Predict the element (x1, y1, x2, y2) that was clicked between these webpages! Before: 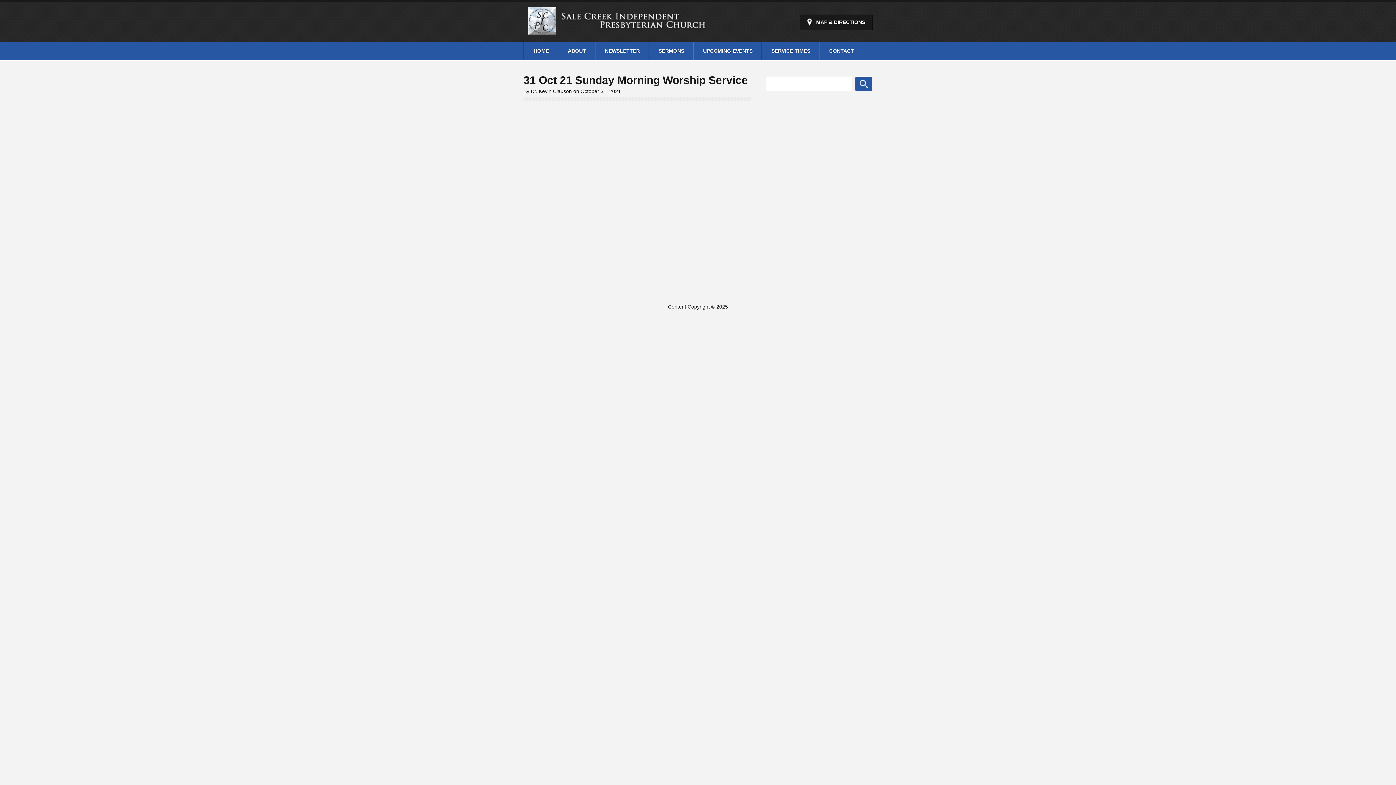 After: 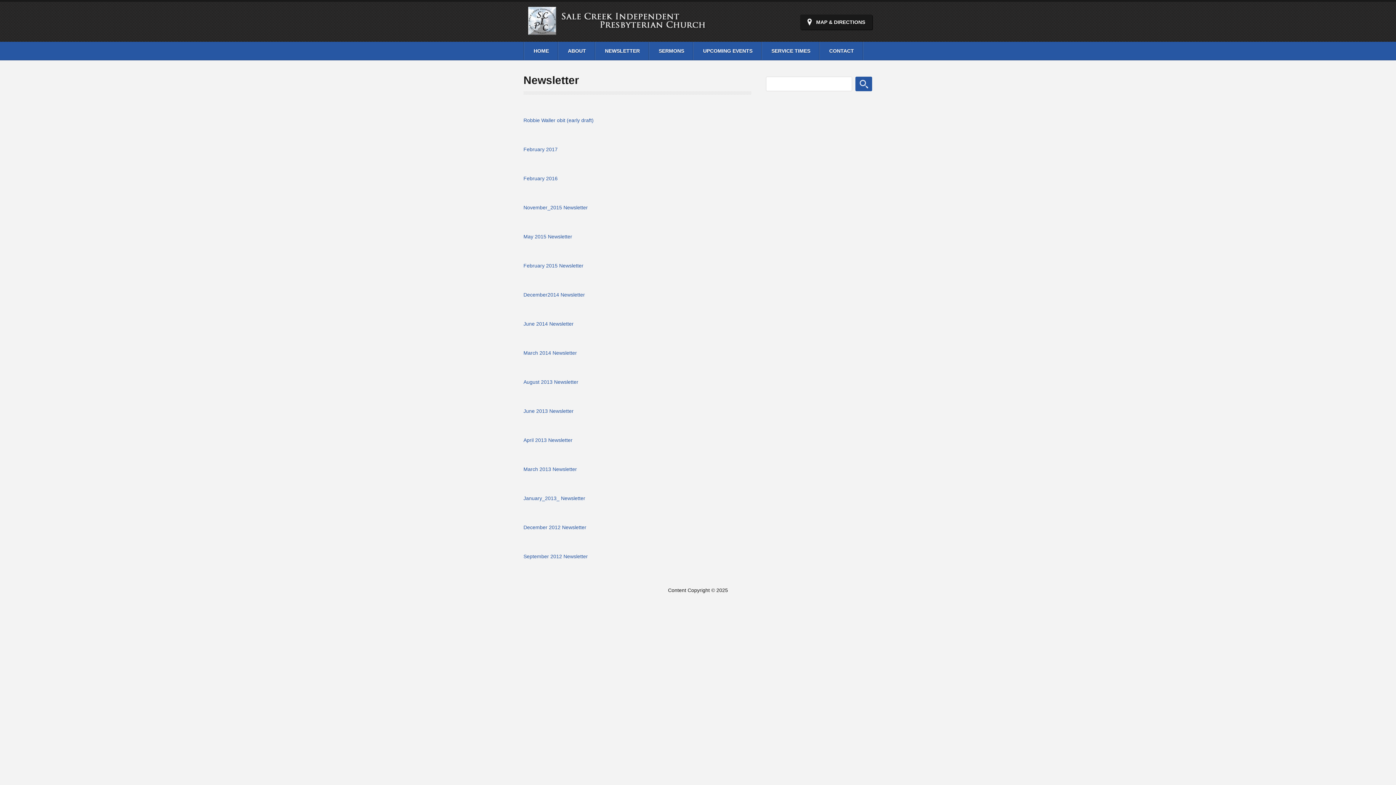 Action: bbox: (594, 41, 649, 60) label: NEWSLETTER